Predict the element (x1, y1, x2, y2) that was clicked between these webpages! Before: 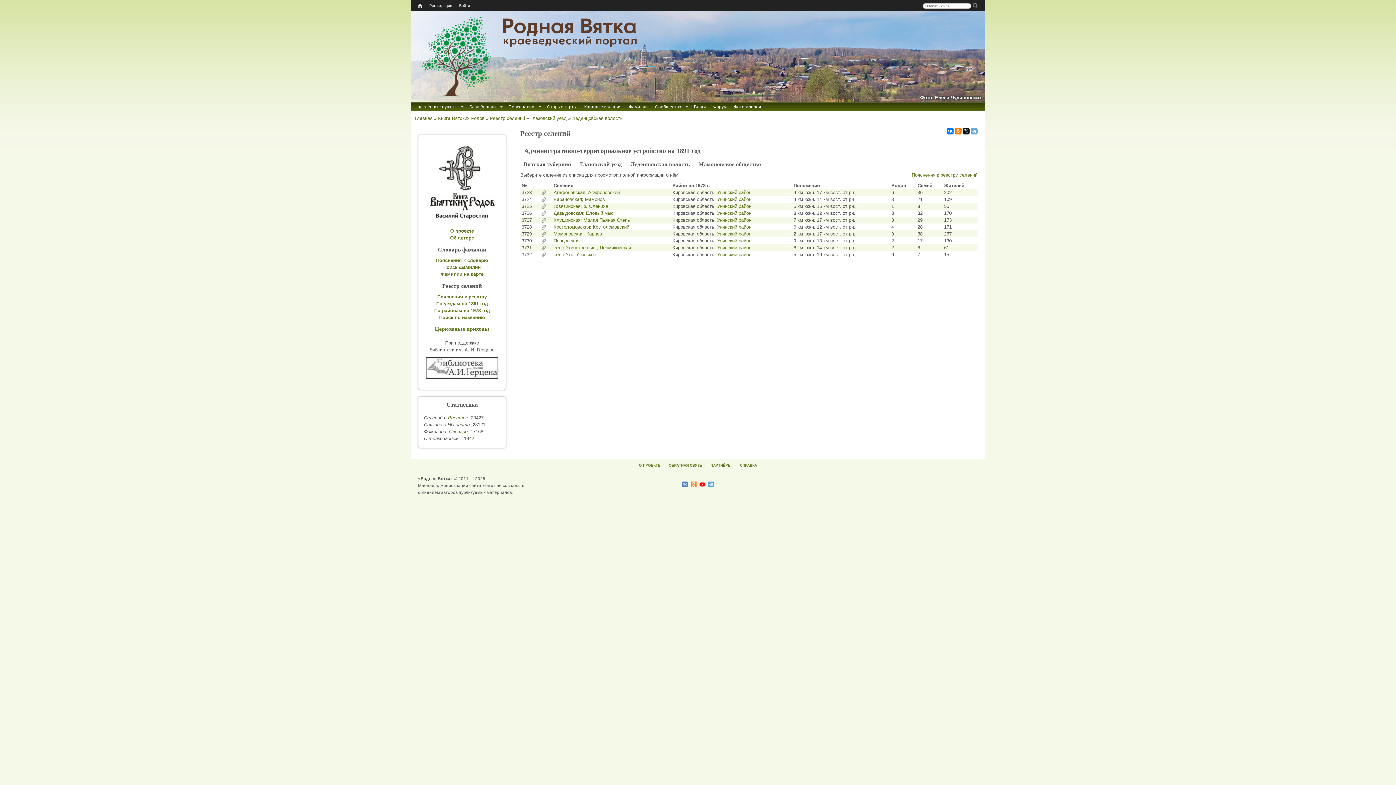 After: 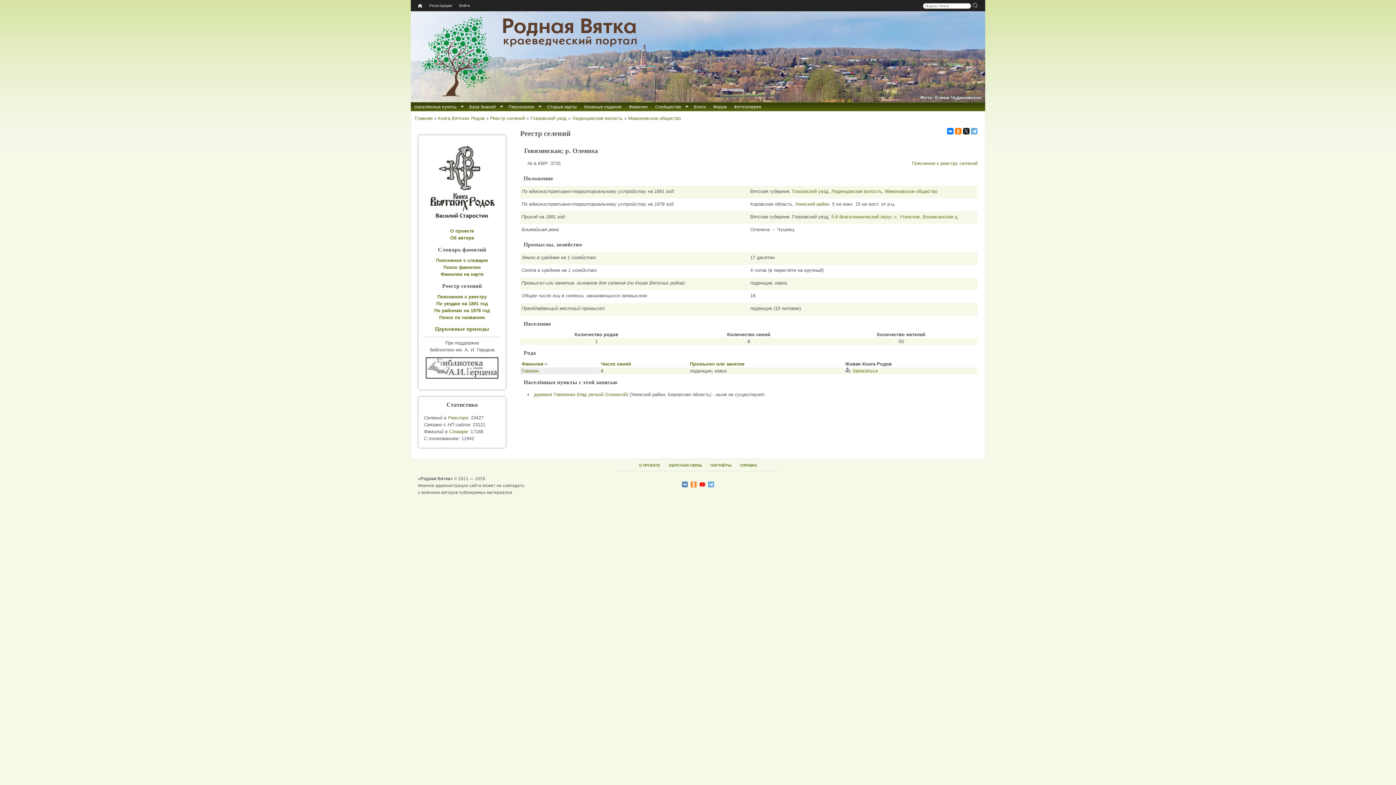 Action: bbox: (553, 203, 608, 209) label: Говязинская; р. Олениха